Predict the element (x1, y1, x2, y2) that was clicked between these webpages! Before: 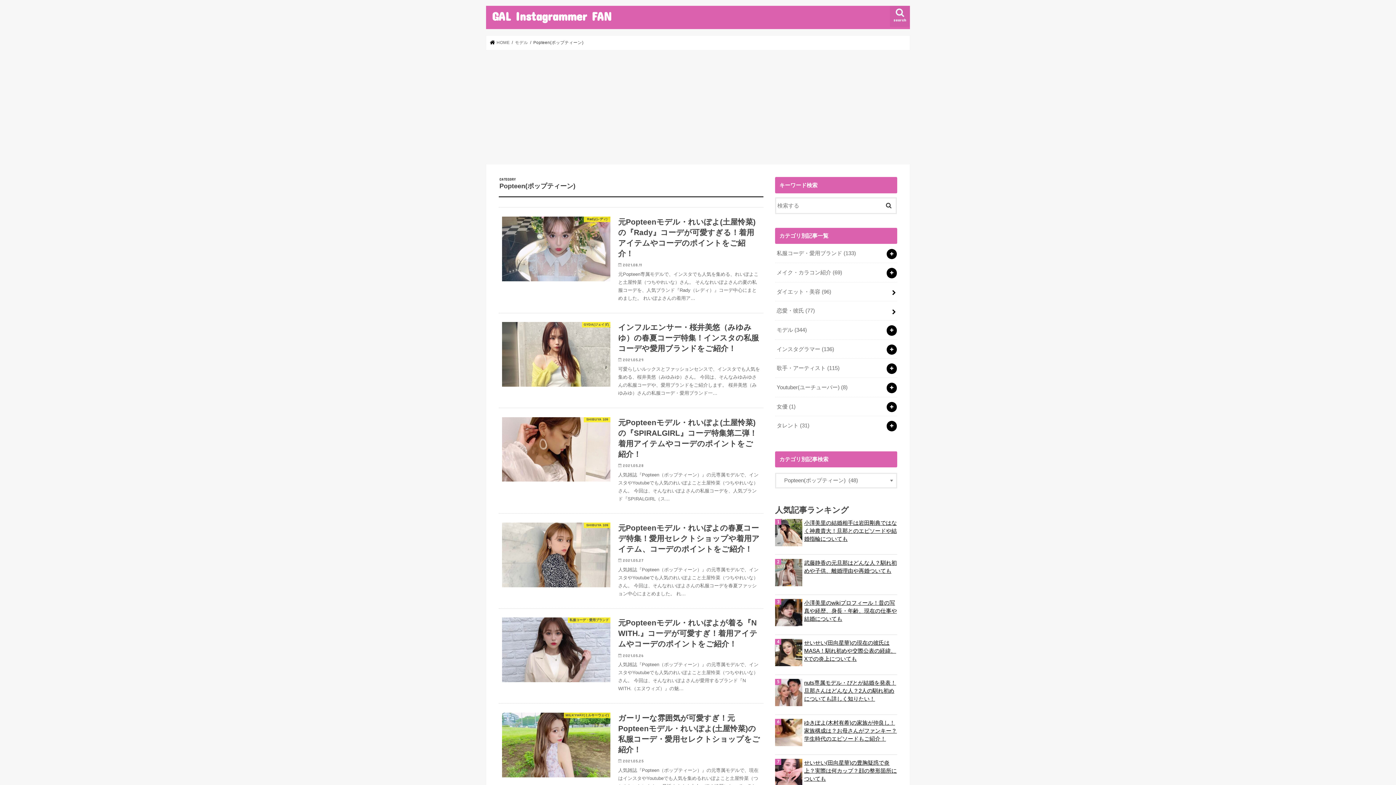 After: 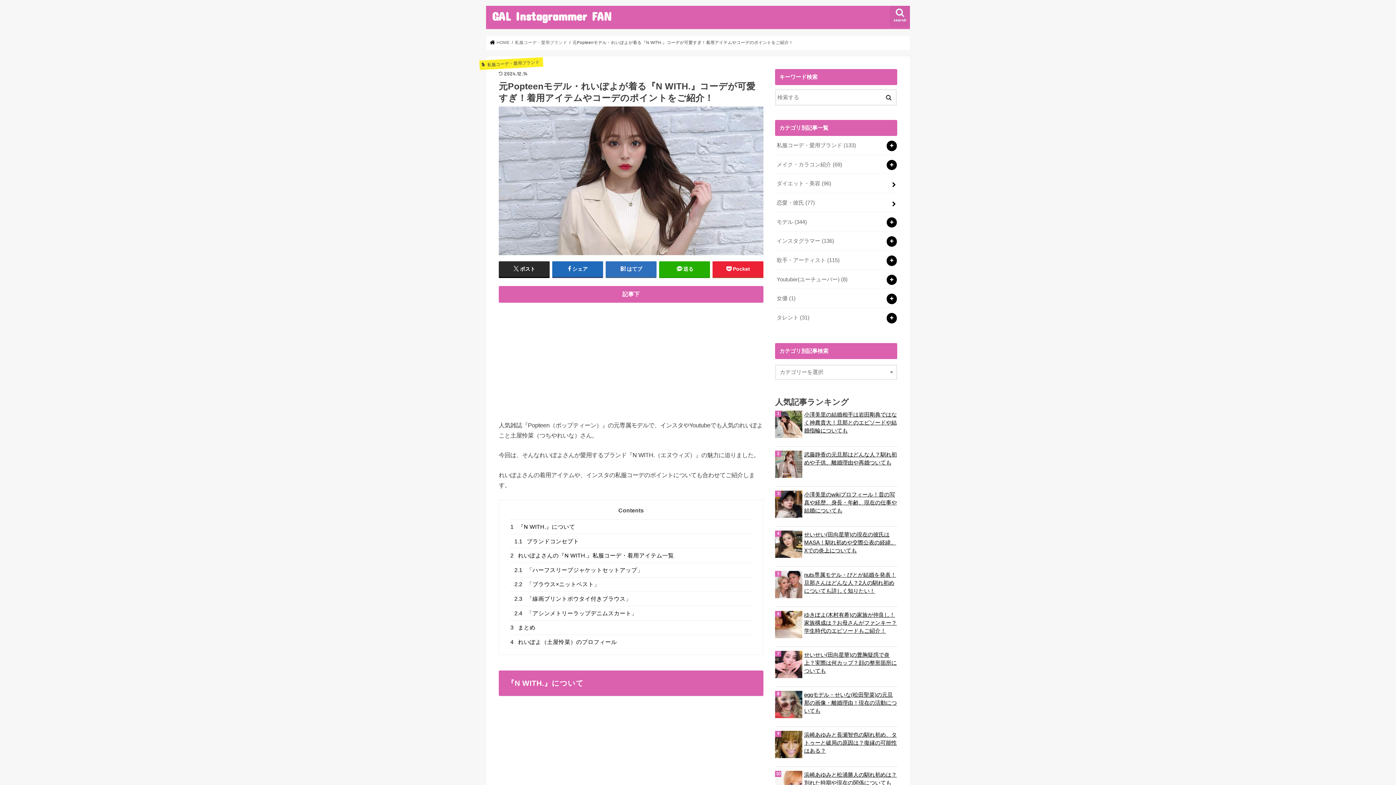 Action: label: 私服コーデ・愛用ブランド
元Popteenモデル・れいぽよが着る『N WITH.』コーデが可愛すぎ！着用アイテムやコーデのポイントをご紹介！

2021.05.26

人気雑誌『Popteen（ポップティーン）』の元専属モデルで、インスタやYoutubeでも人気のれいぽよこと土屋怜菜（つちやれいな）さん。 今回は、そんなれいぽよさんが愛用するブランド『N WITH.（エヌウィズ）』の魅… bbox: (498, 608, 763, 704)